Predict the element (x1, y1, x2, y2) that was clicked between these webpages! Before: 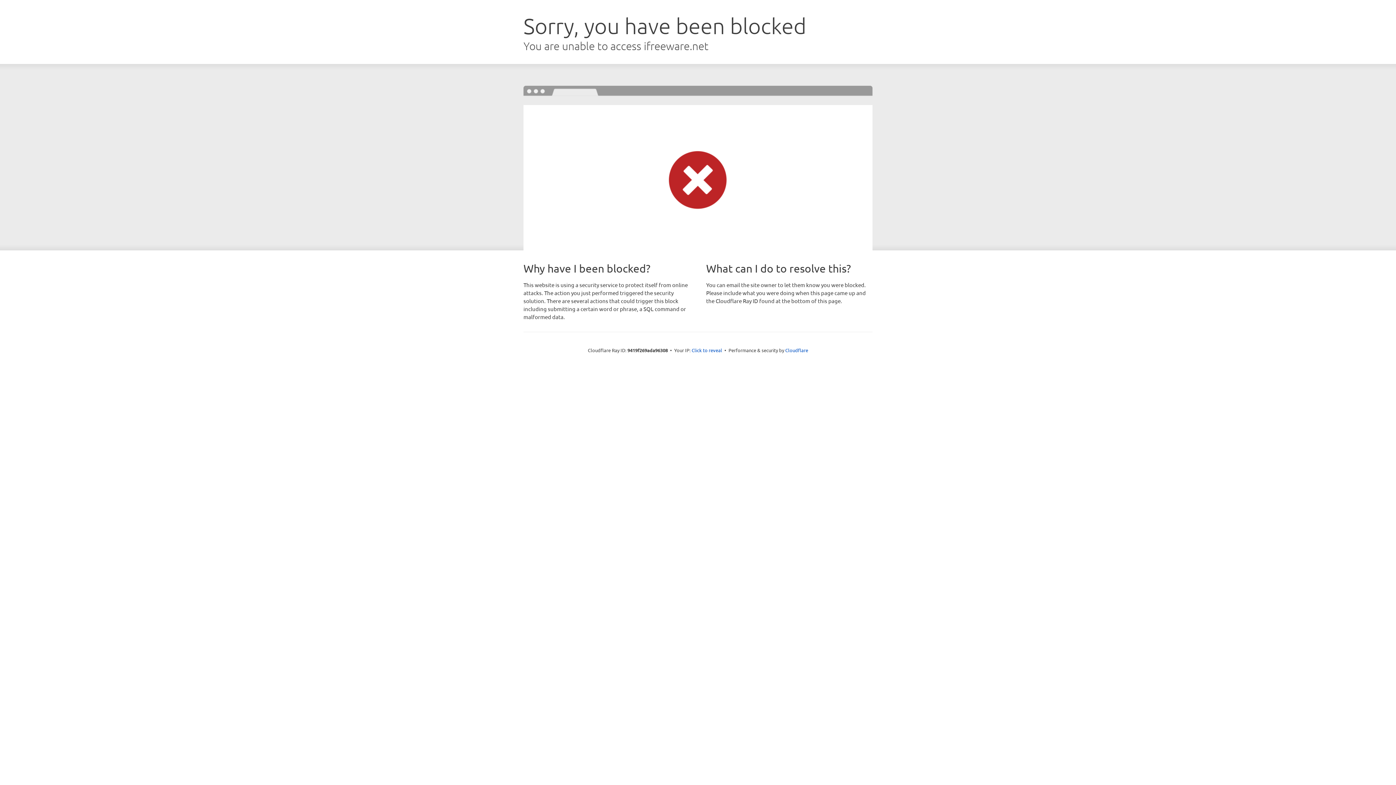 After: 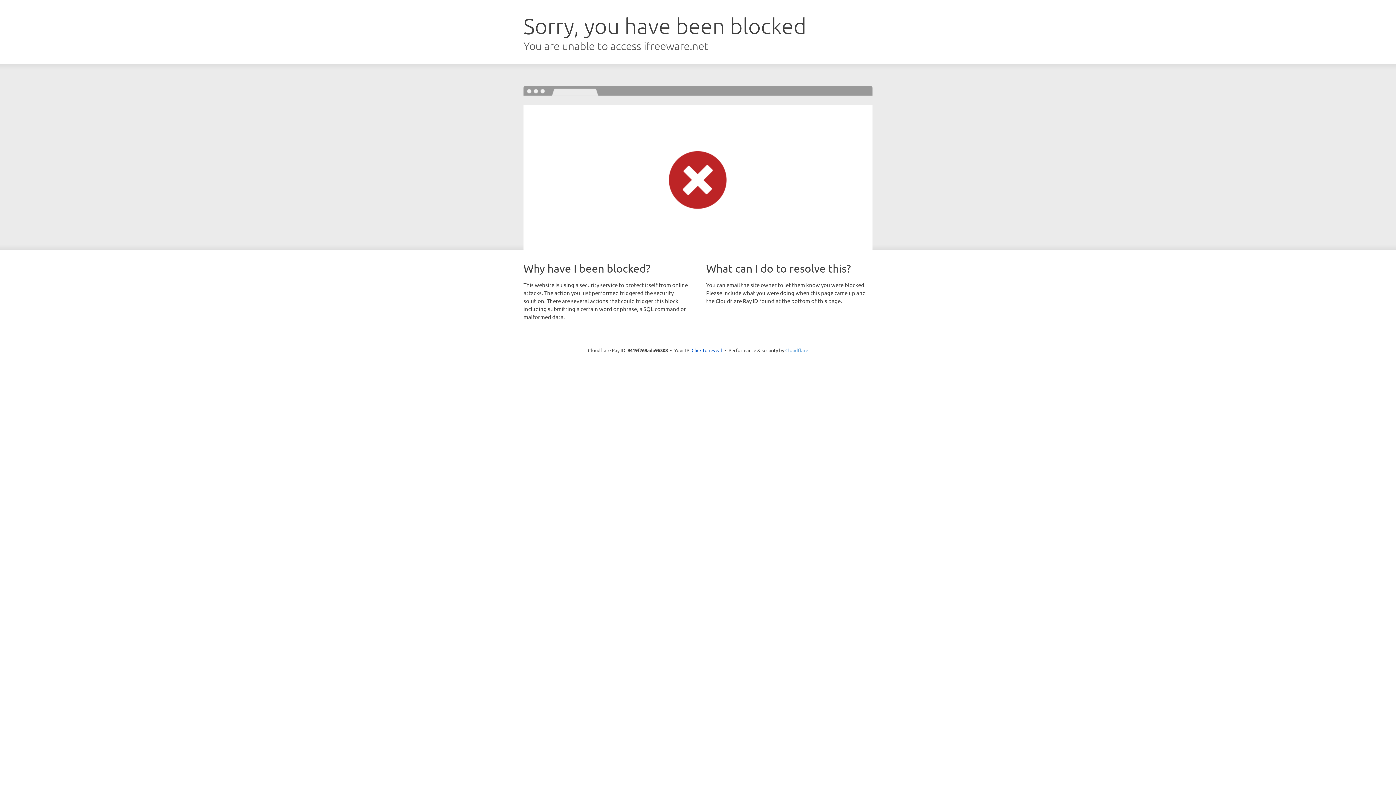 Action: bbox: (785, 347, 808, 353) label: Cloudflare